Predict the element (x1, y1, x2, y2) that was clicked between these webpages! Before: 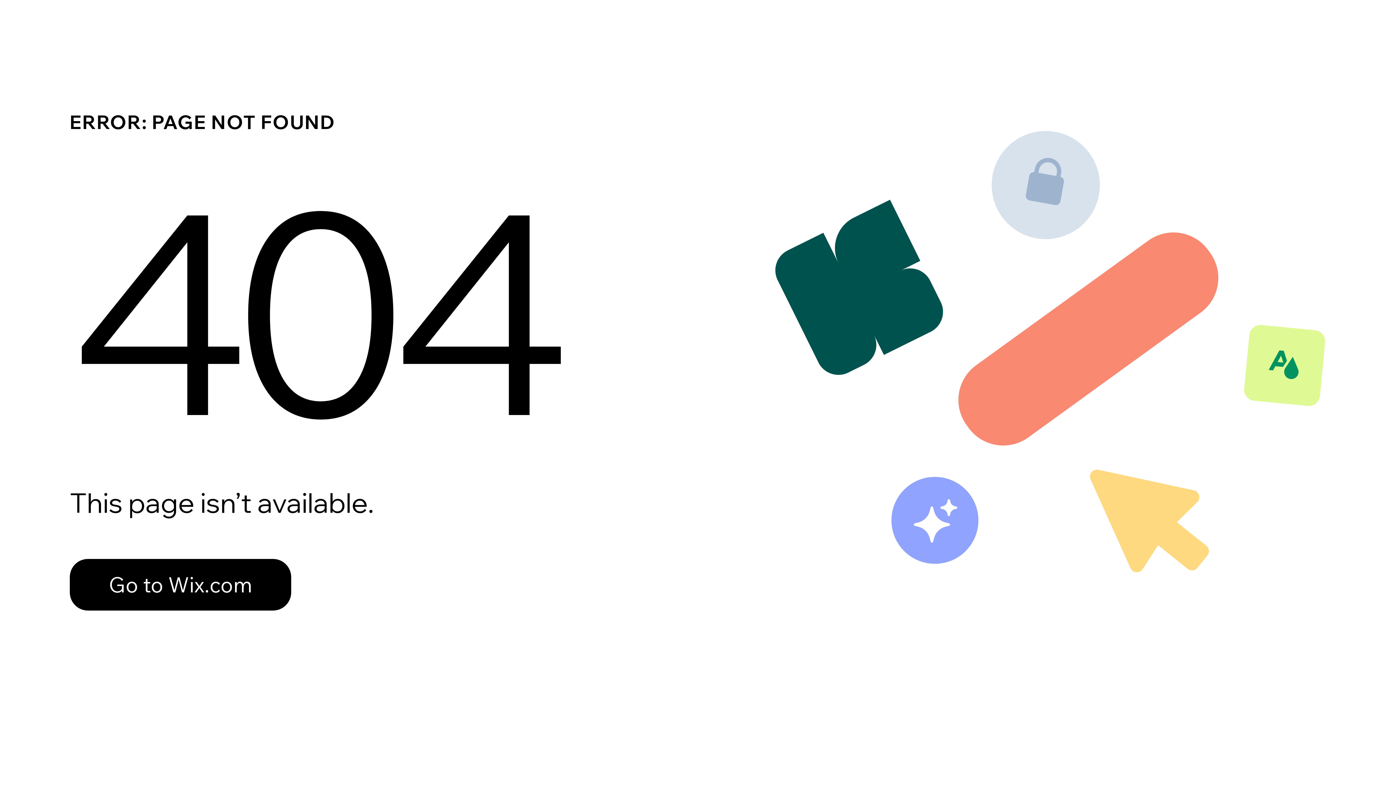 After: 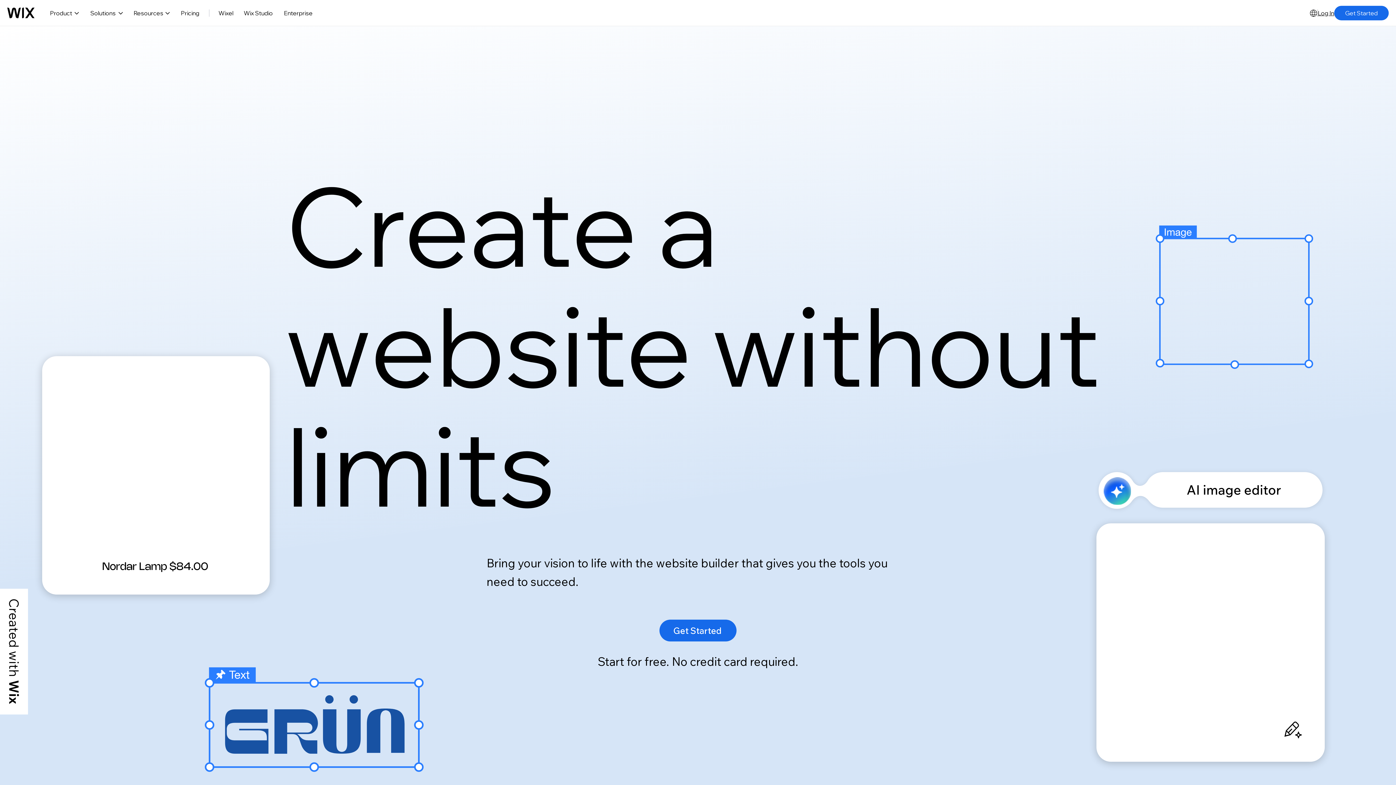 Action: label: Go to Wix.com bbox: (69, 543, 768, 620)